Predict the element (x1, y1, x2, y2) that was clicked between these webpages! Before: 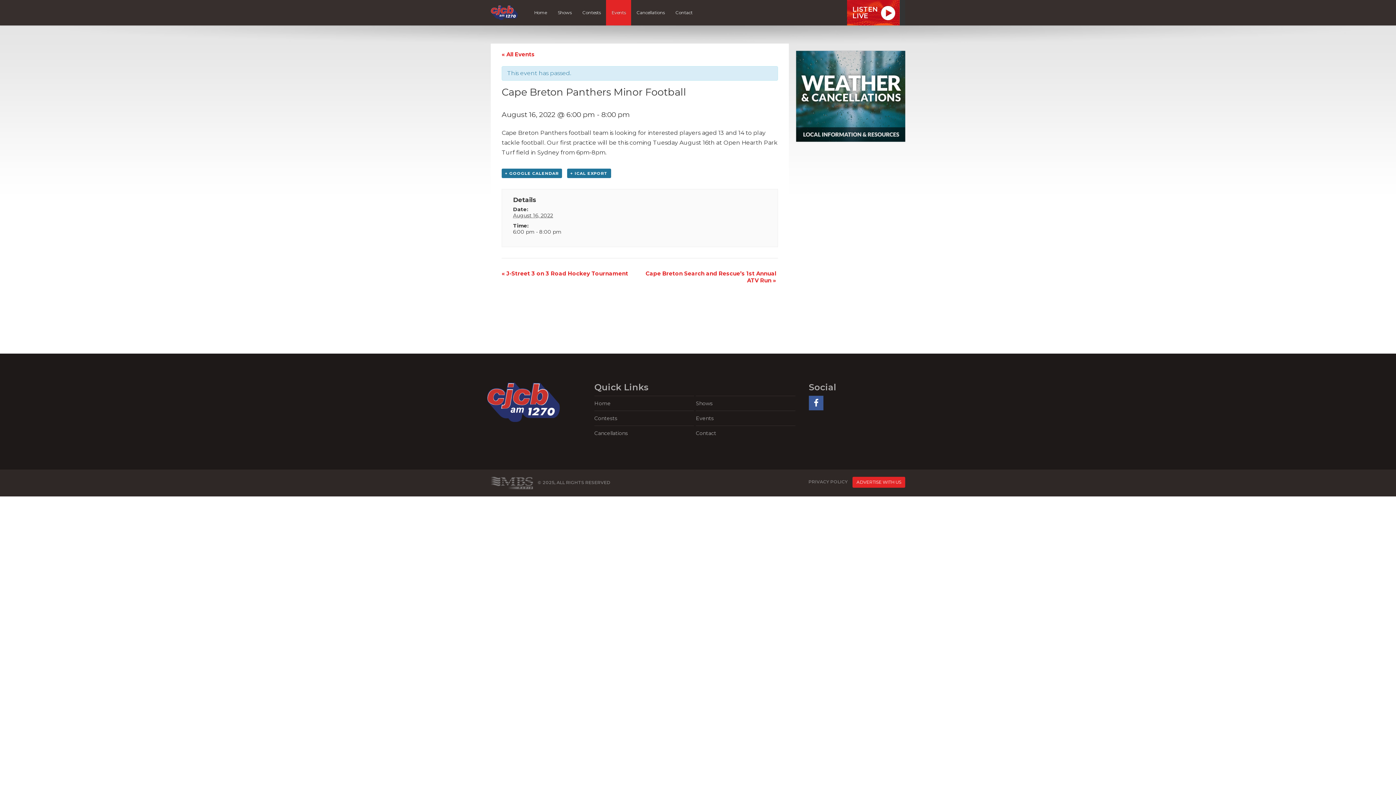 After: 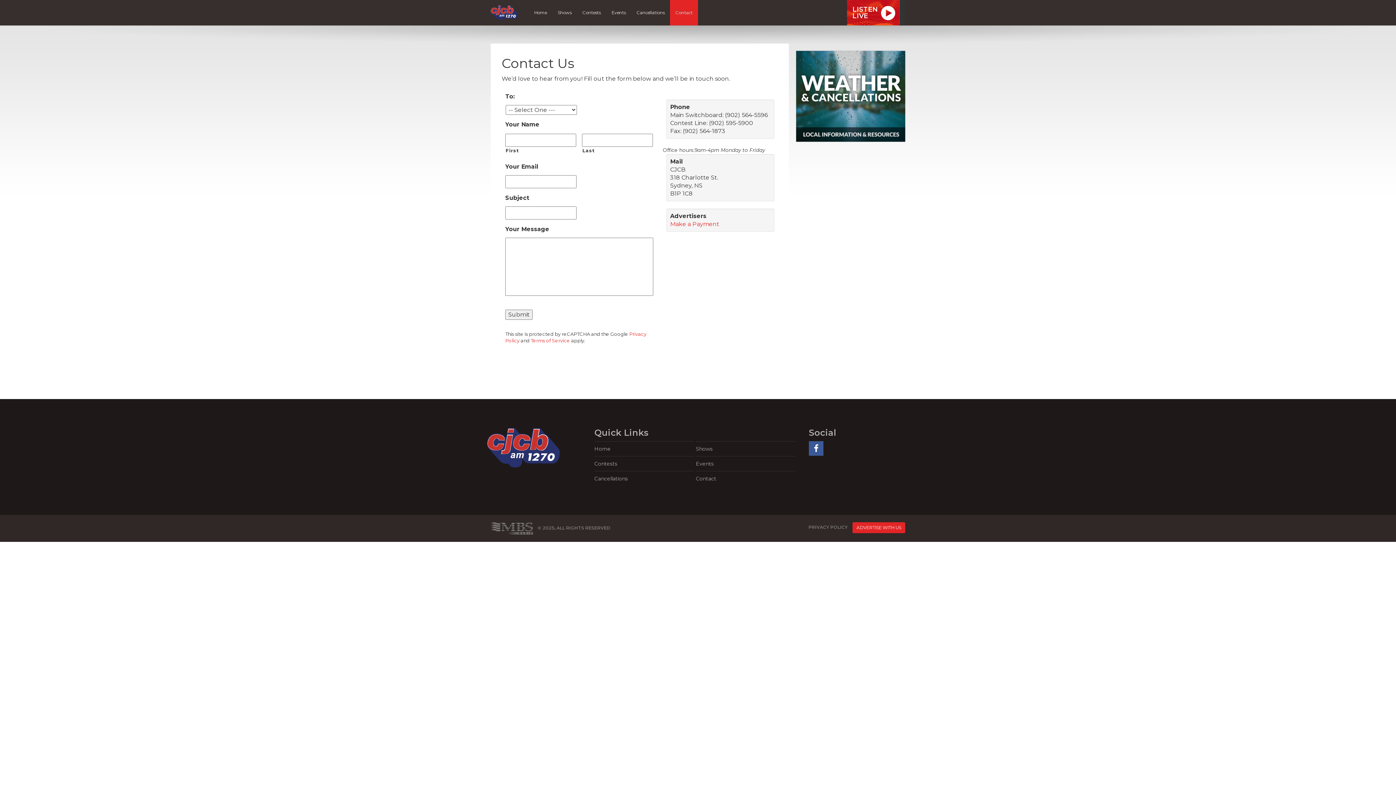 Action: bbox: (670, 0, 698, 25) label: Contact